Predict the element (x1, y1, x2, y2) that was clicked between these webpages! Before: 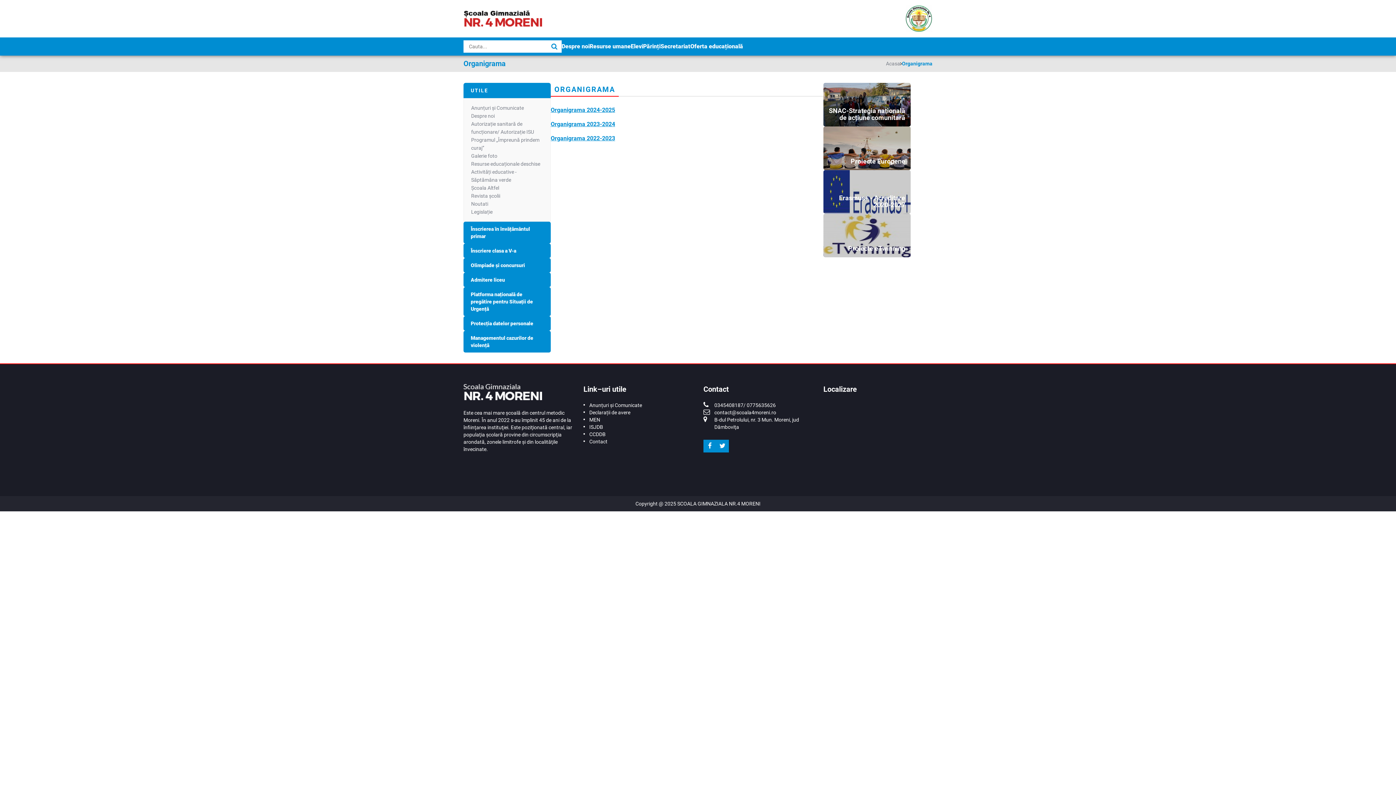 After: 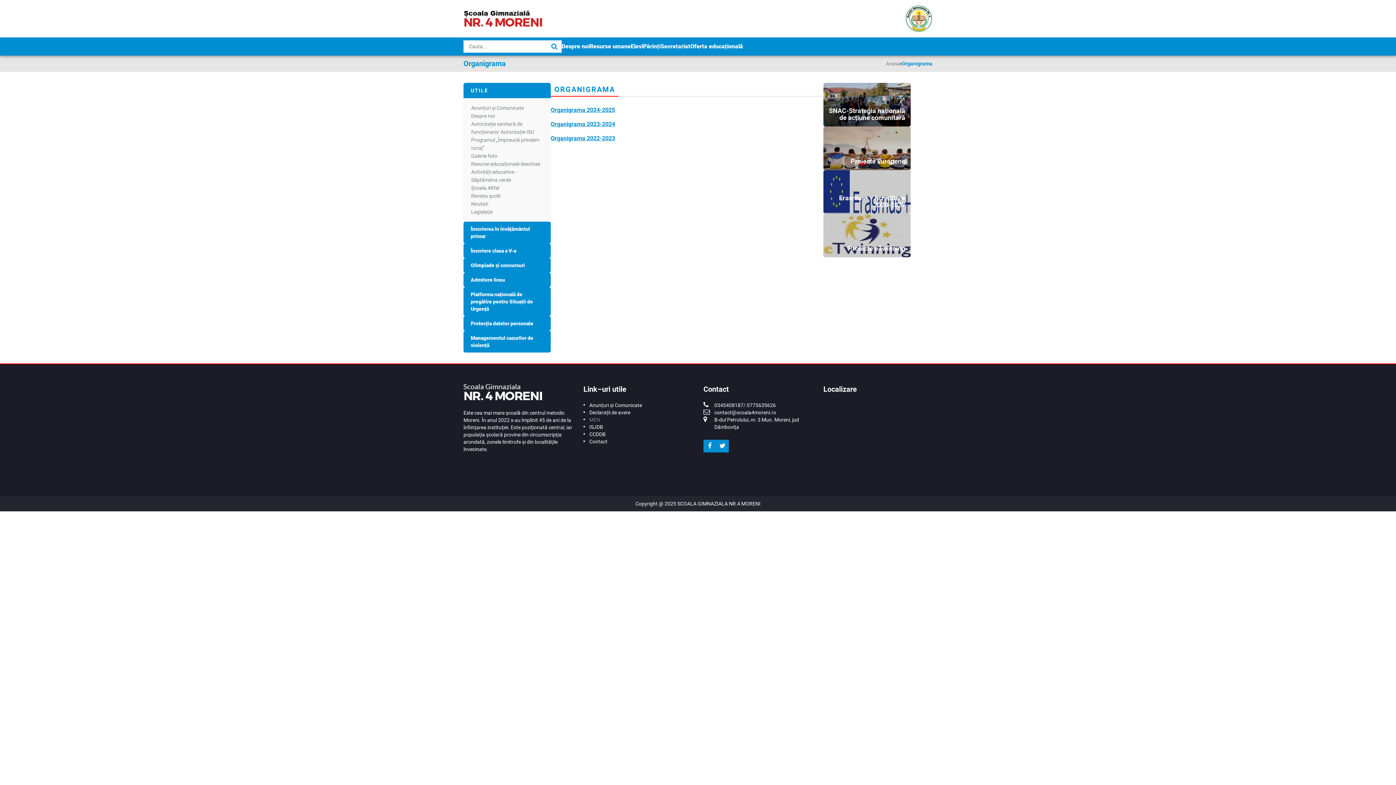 Action: bbox: (583, 416, 692, 423) label: MEN